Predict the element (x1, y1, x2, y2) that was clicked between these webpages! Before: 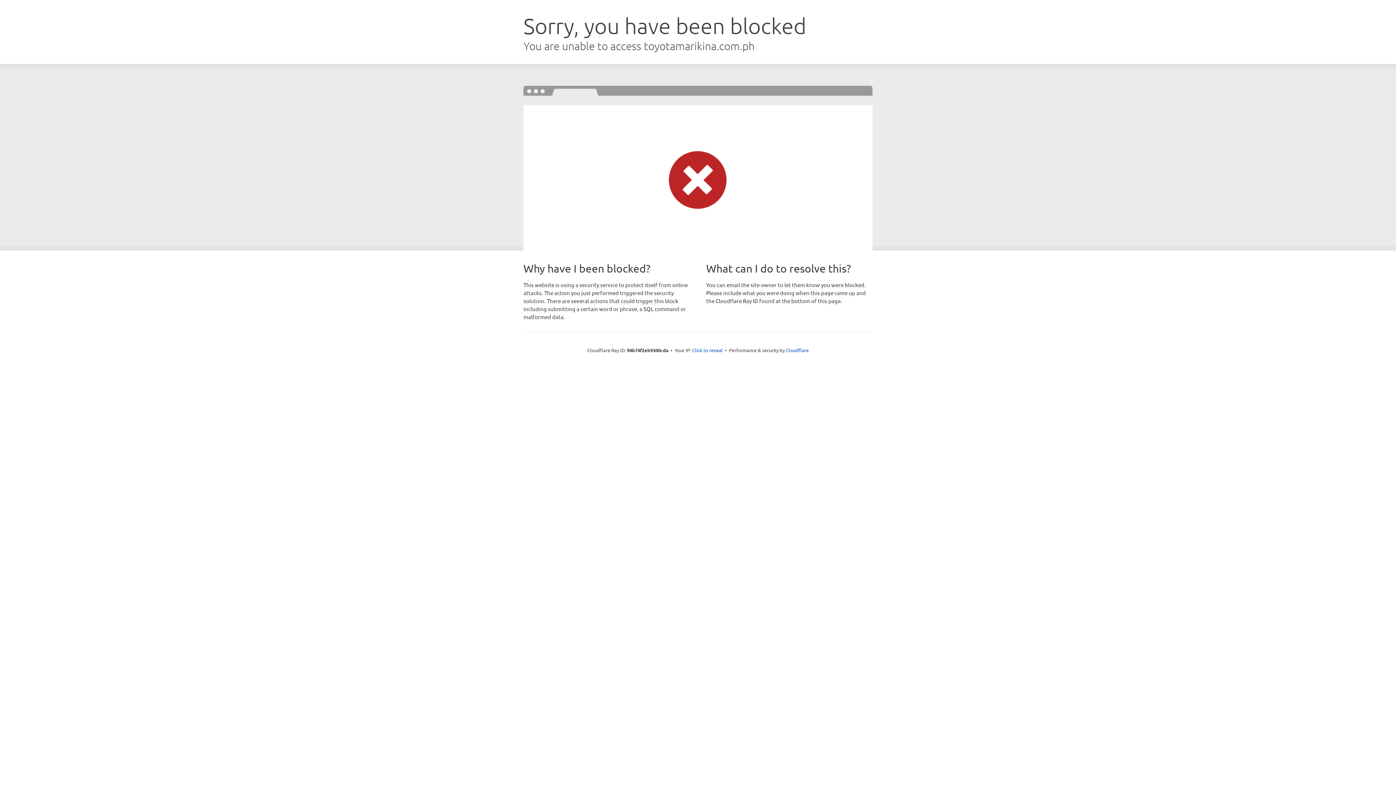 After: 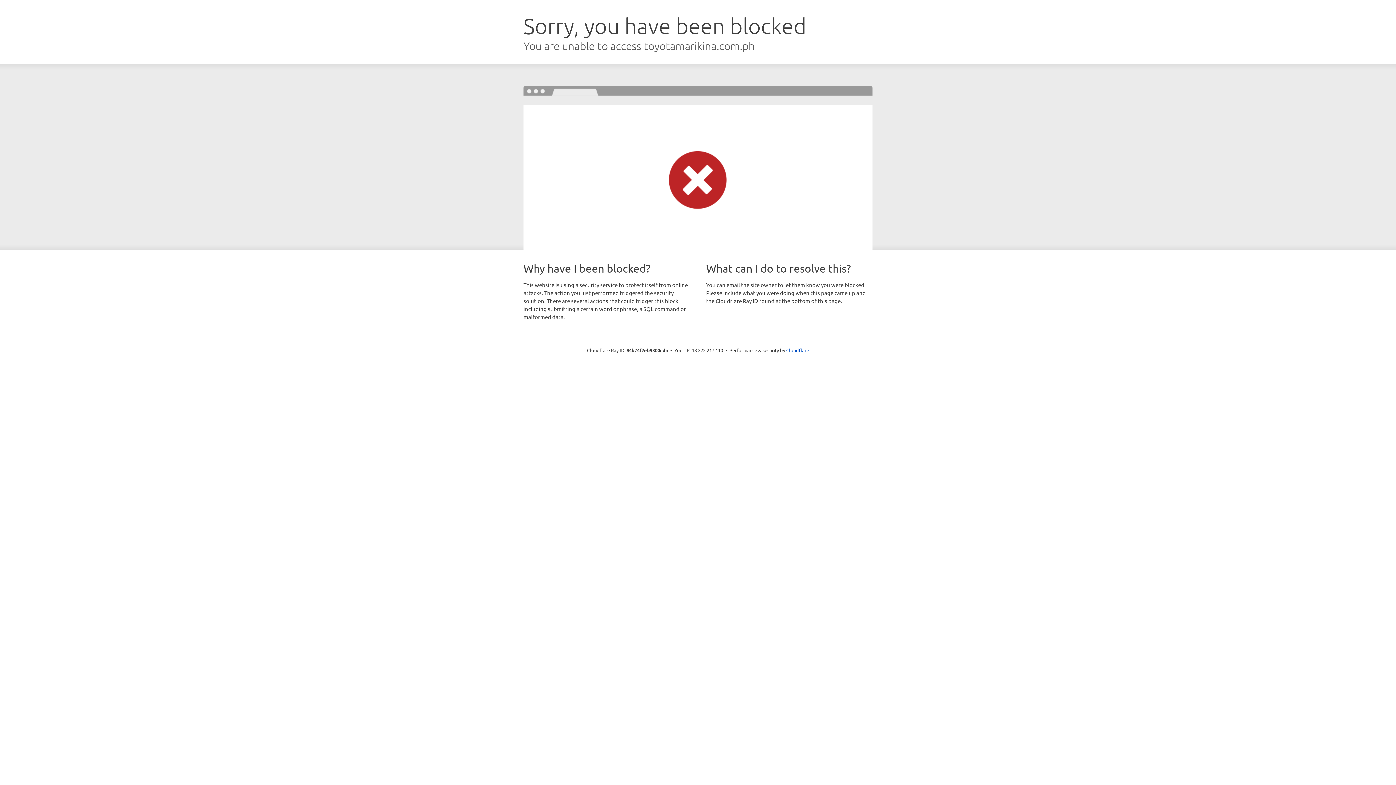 Action: label: Click to reveal bbox: (692, 346, 722, 353)